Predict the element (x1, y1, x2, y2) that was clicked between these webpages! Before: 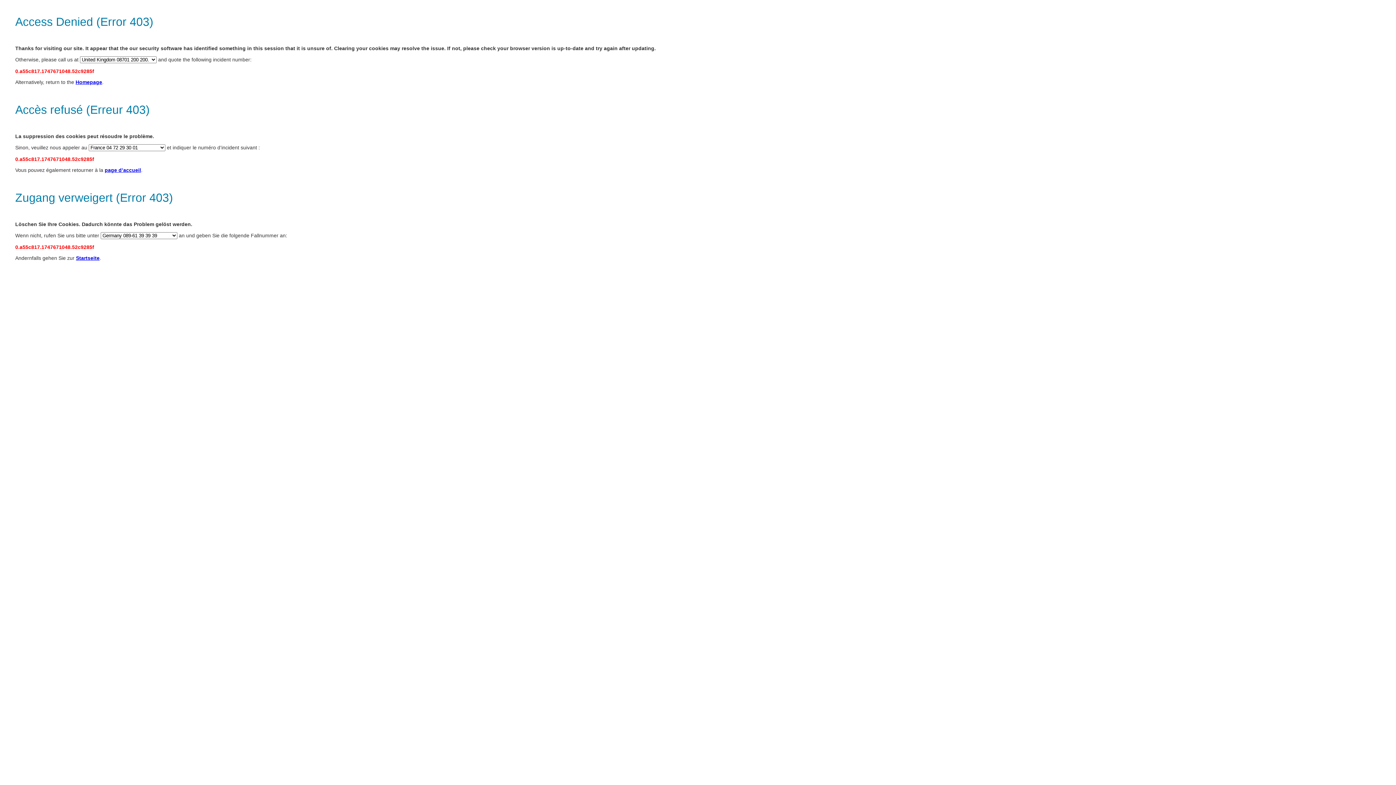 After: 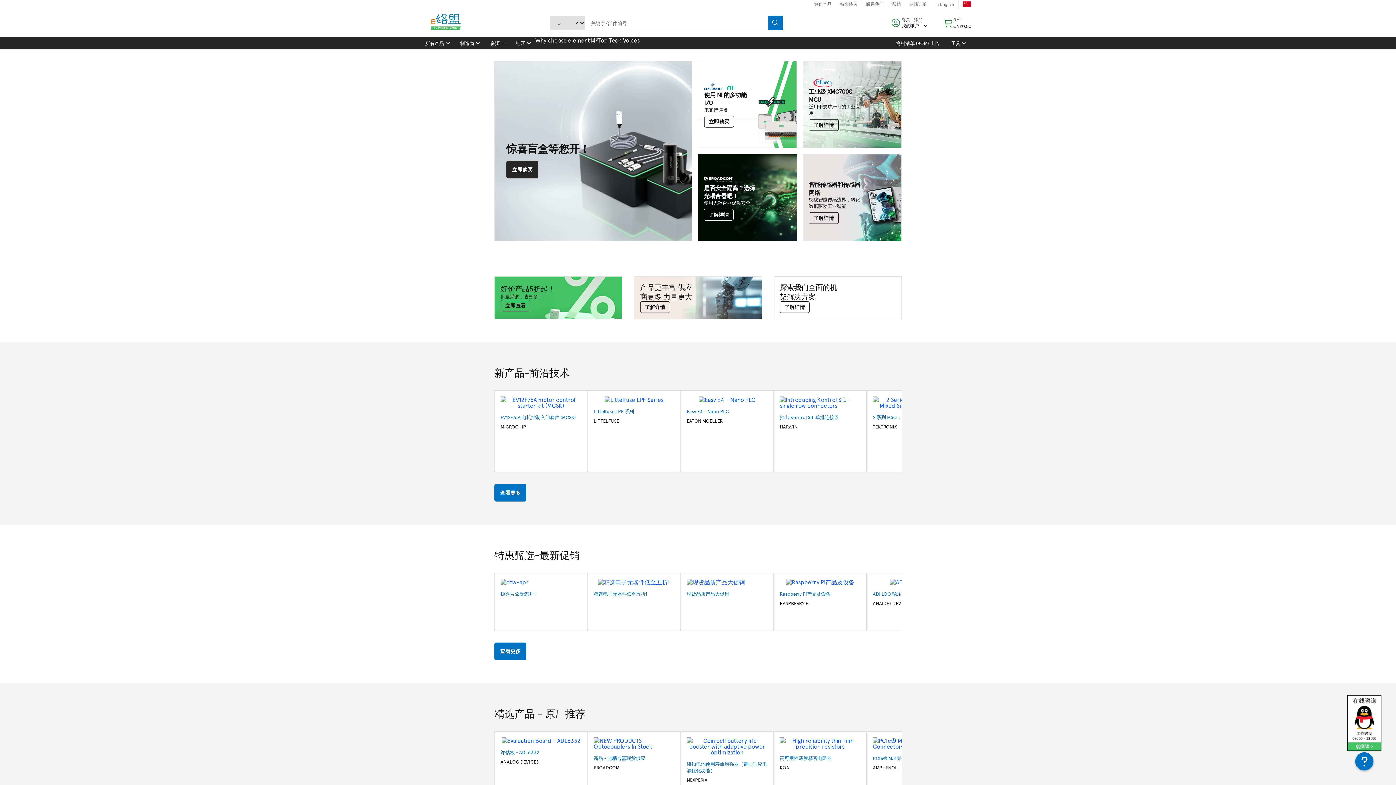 Action: bbox: (76, 255, 99, 261) label: Startseite